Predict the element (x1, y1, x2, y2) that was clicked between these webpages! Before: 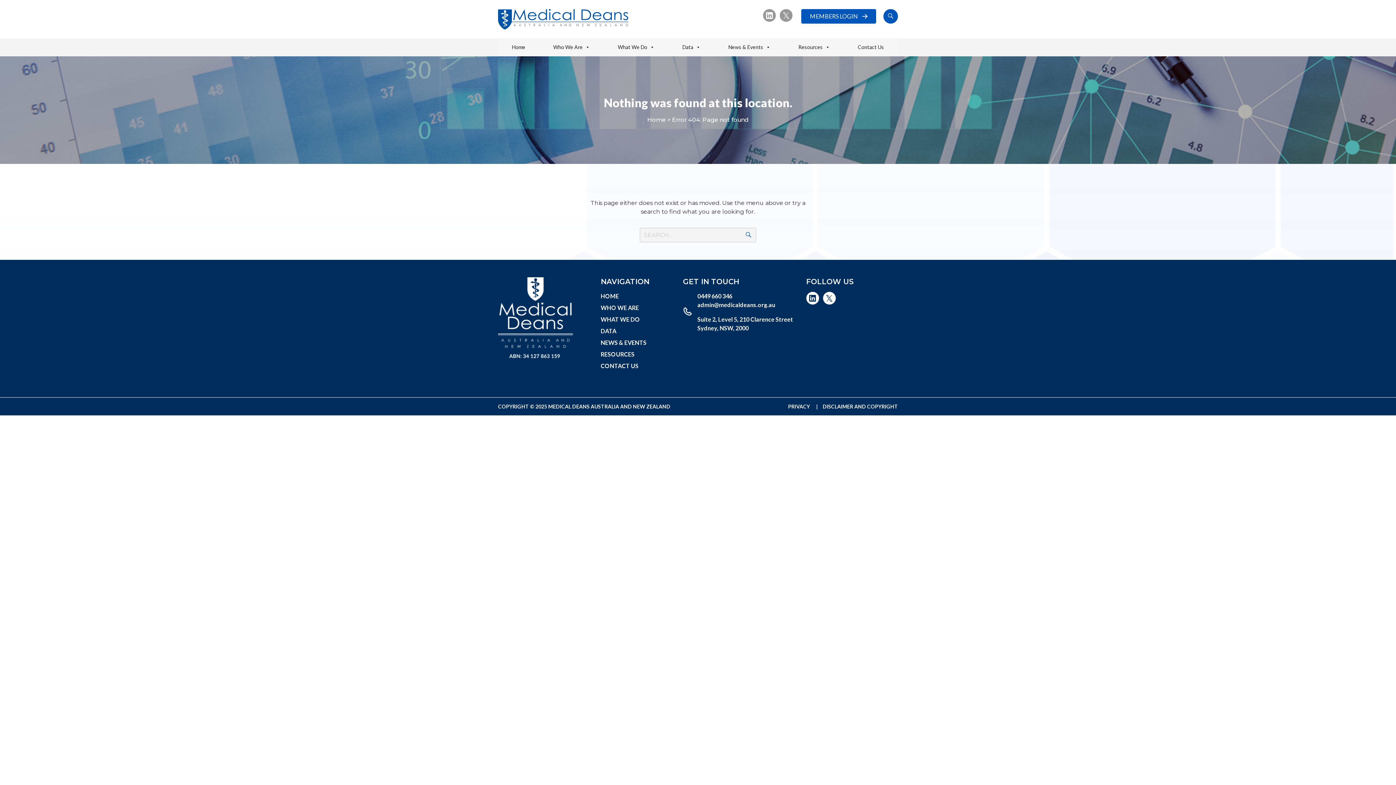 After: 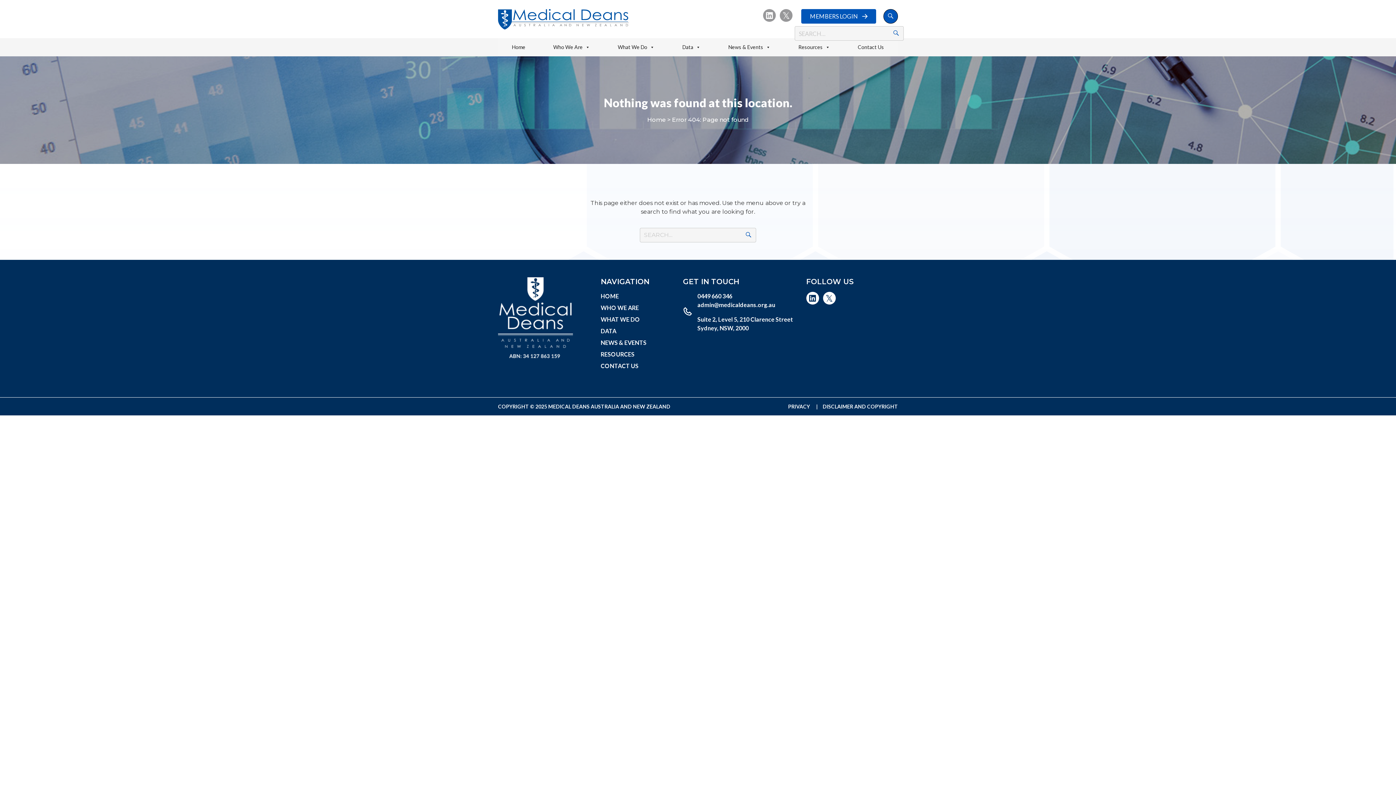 Action: bbox: (883, 9, 898, 23)